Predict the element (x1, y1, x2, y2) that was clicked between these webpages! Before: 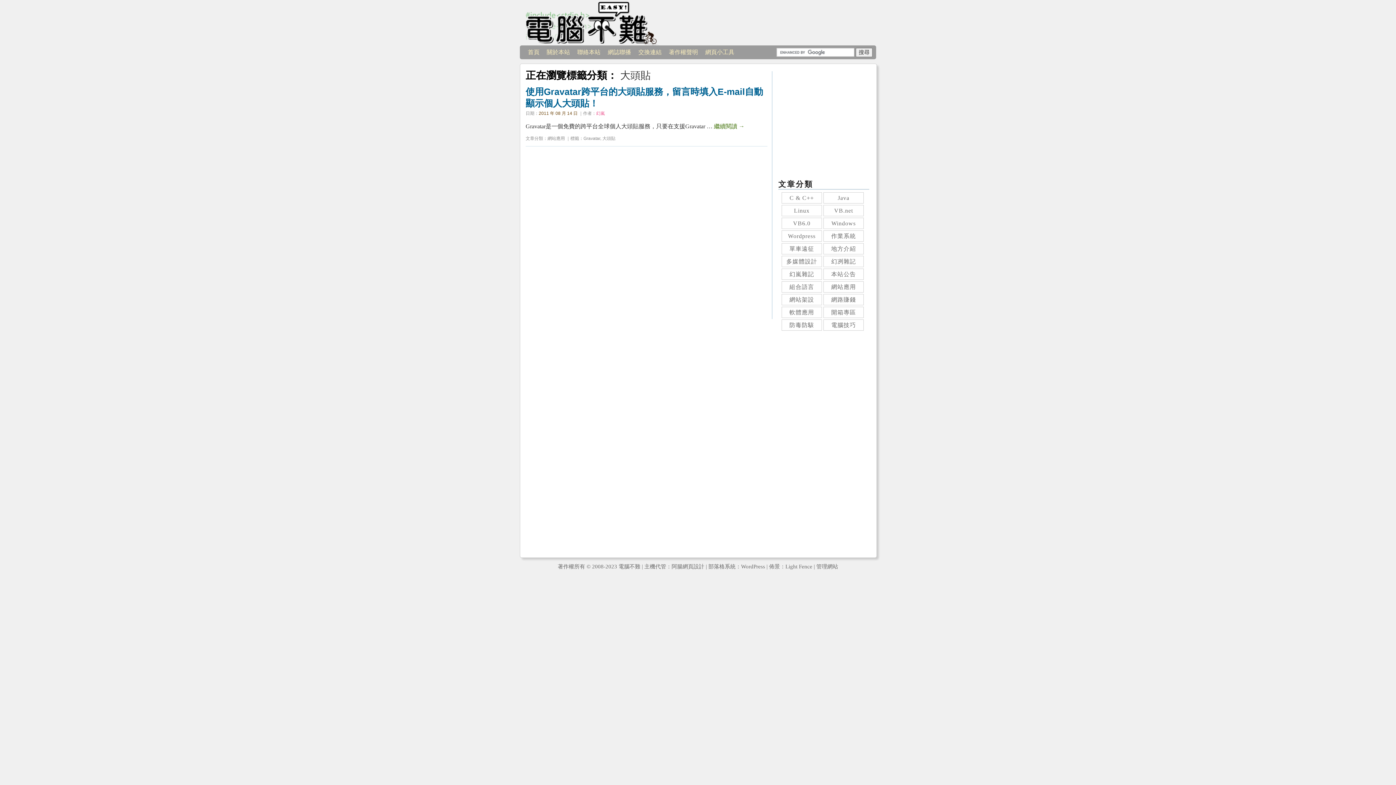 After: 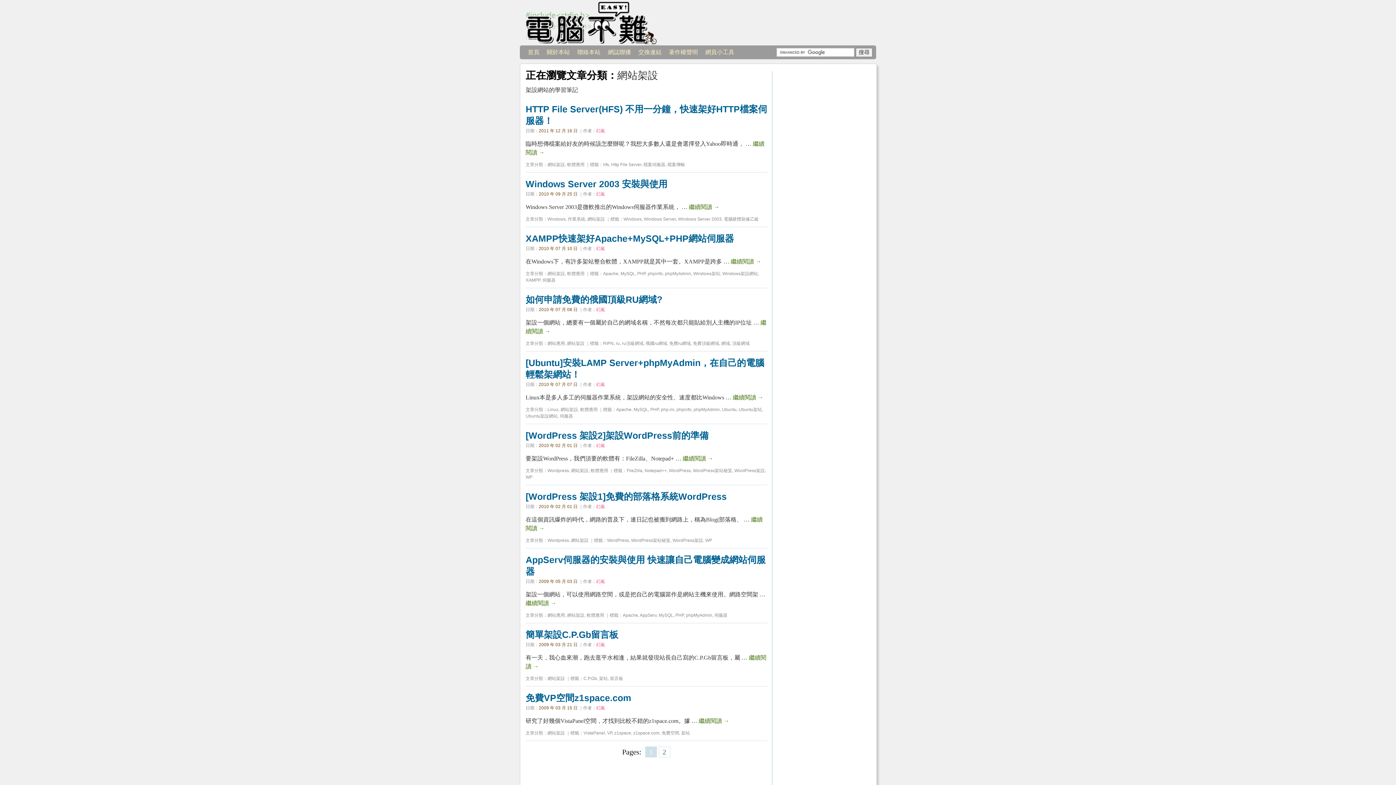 Action: label: 網站架設 bbox: (781, 294, 822, 305)